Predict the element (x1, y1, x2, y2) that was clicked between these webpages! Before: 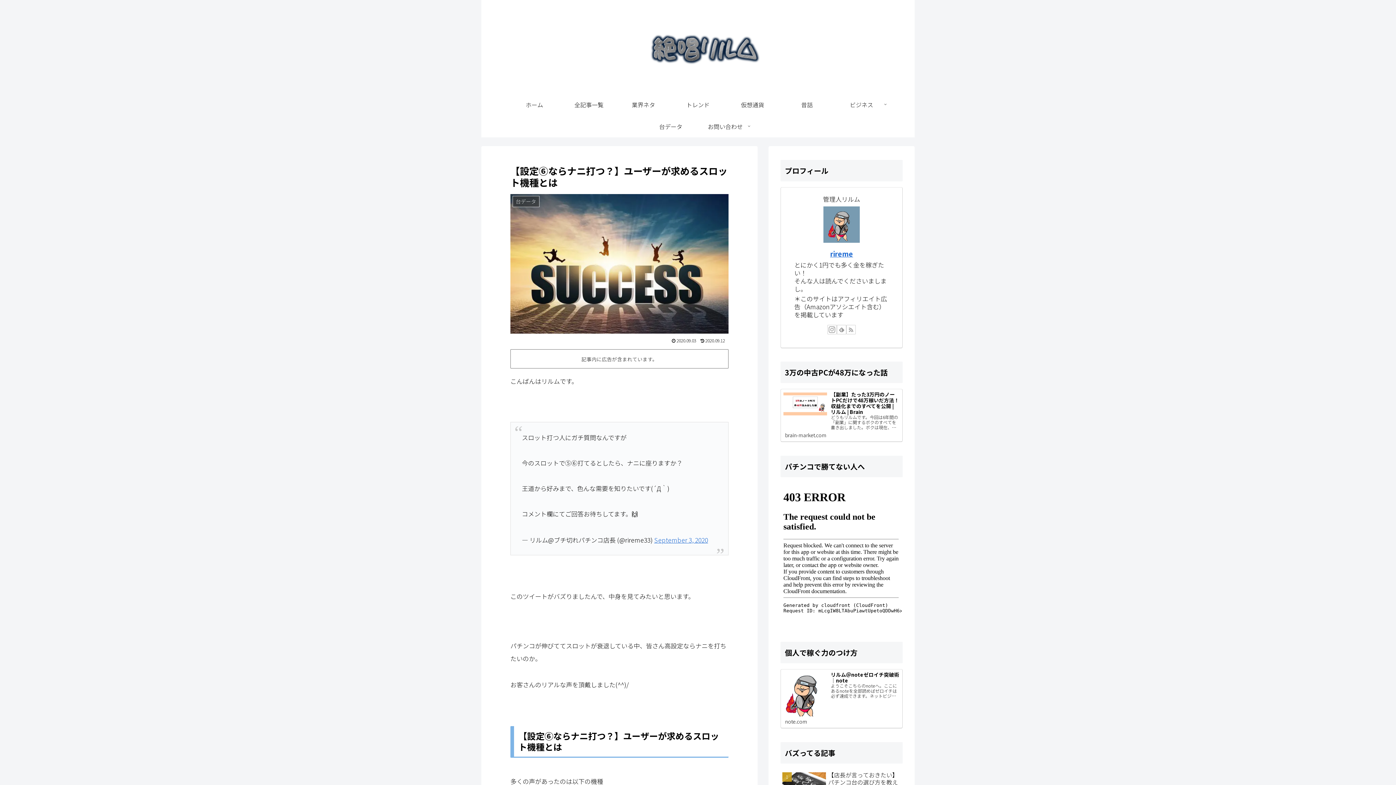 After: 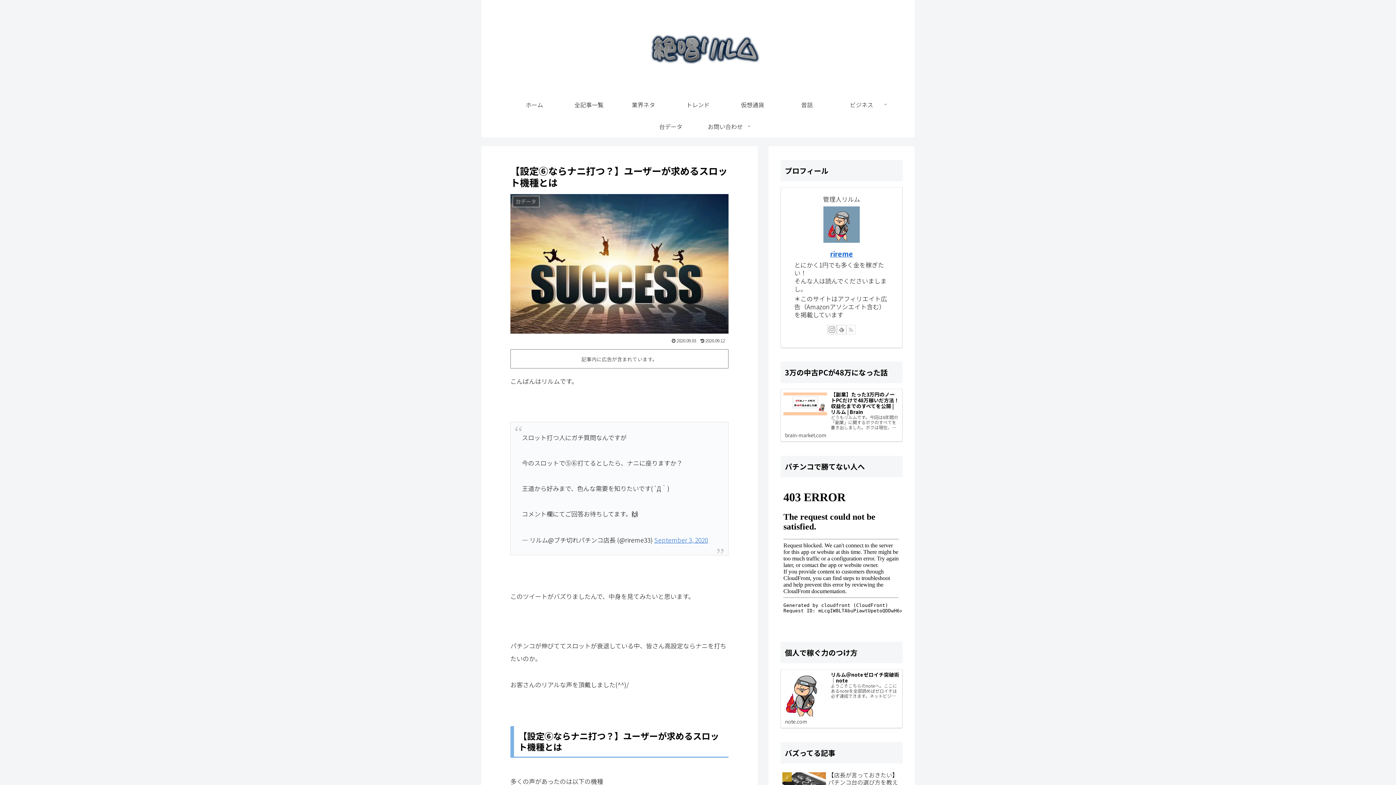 Action: label: RSSで更新情報を購読 bbox: (846, 325, 856, 334)